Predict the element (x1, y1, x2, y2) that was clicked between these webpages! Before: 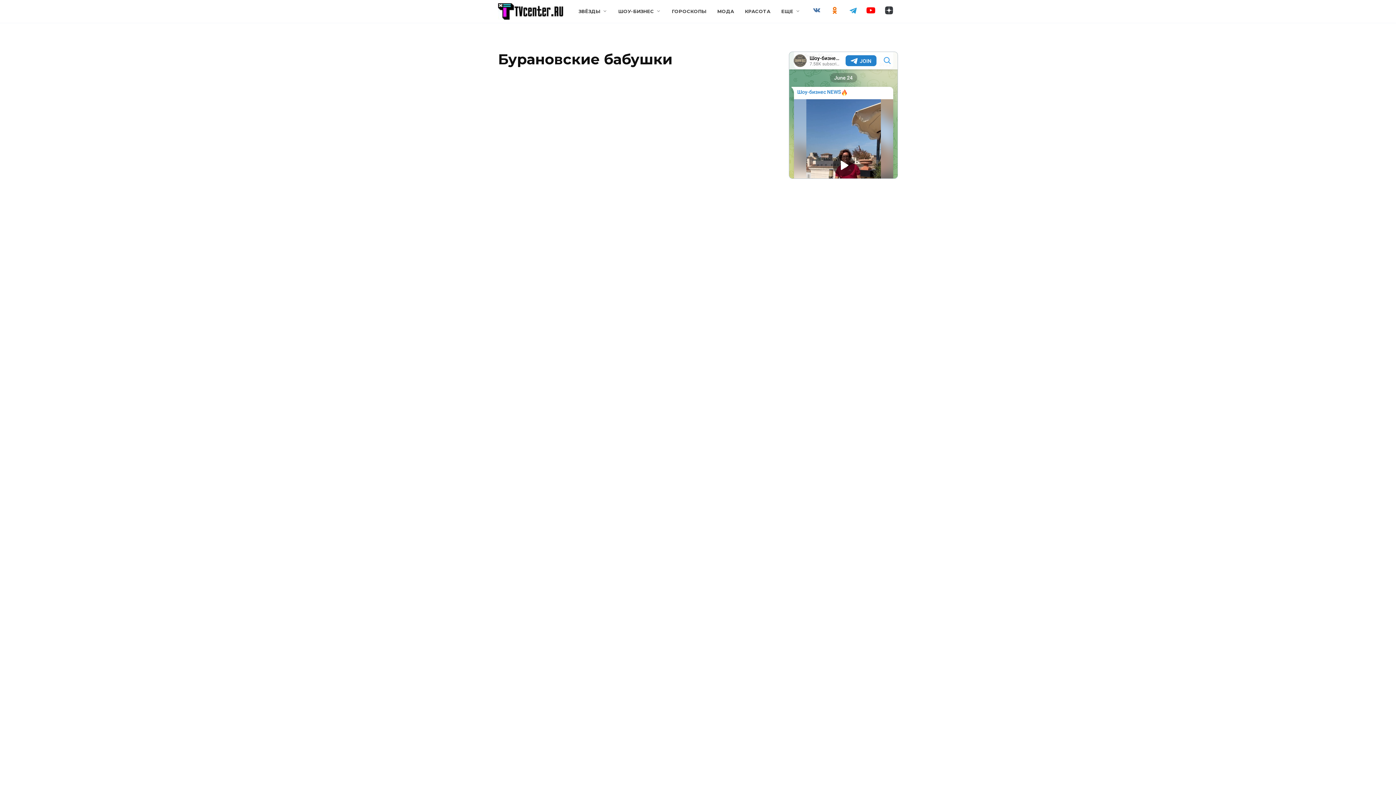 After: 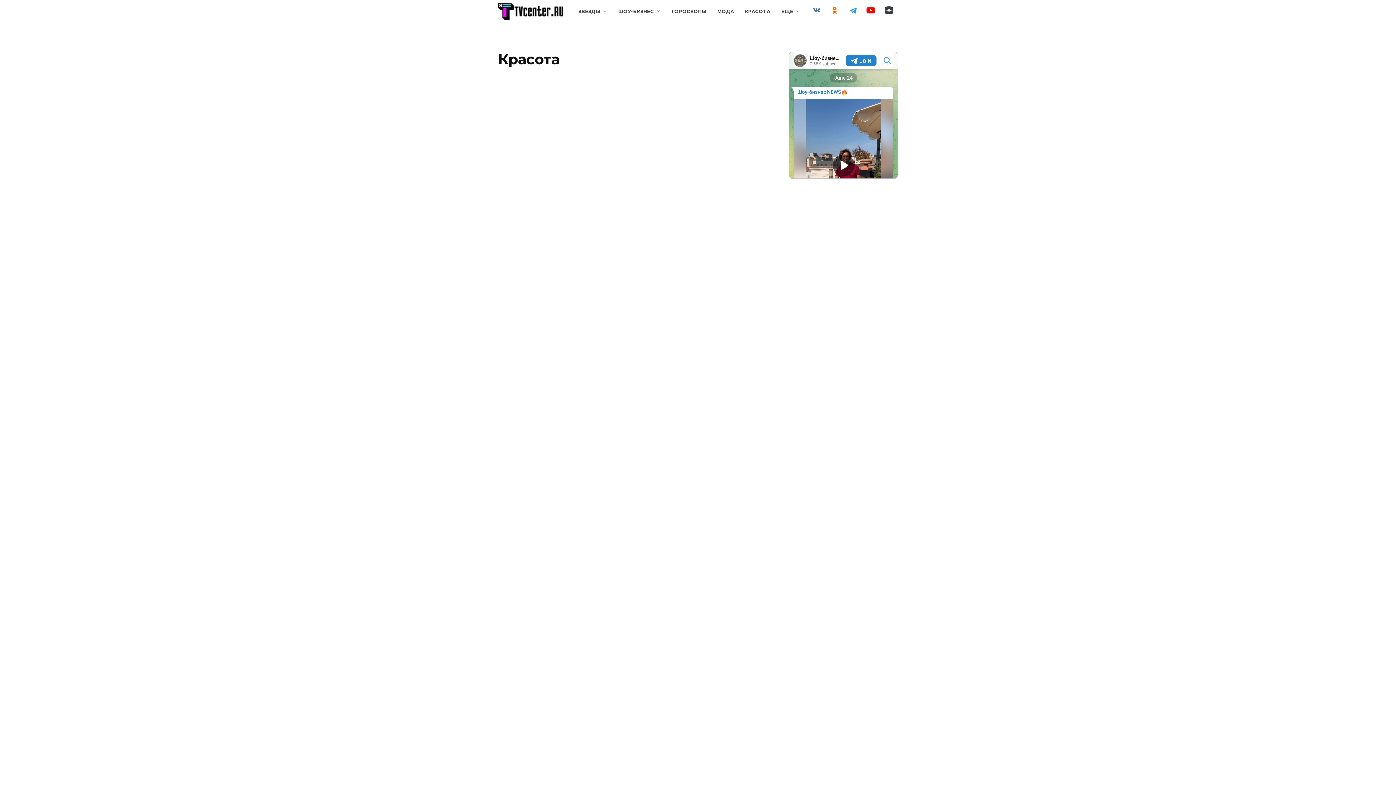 Action: label: КРАСОТА bbox: (745, 8, 770, 14)